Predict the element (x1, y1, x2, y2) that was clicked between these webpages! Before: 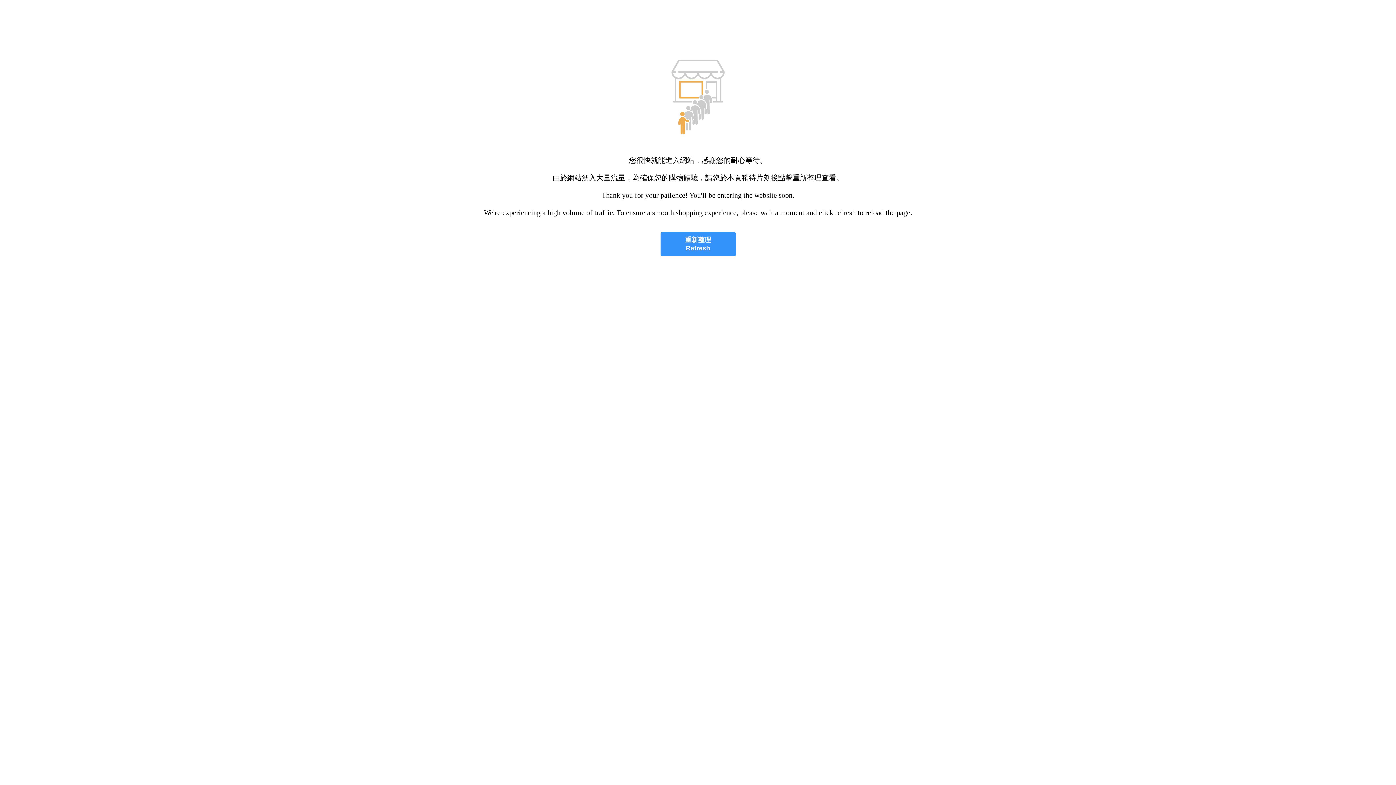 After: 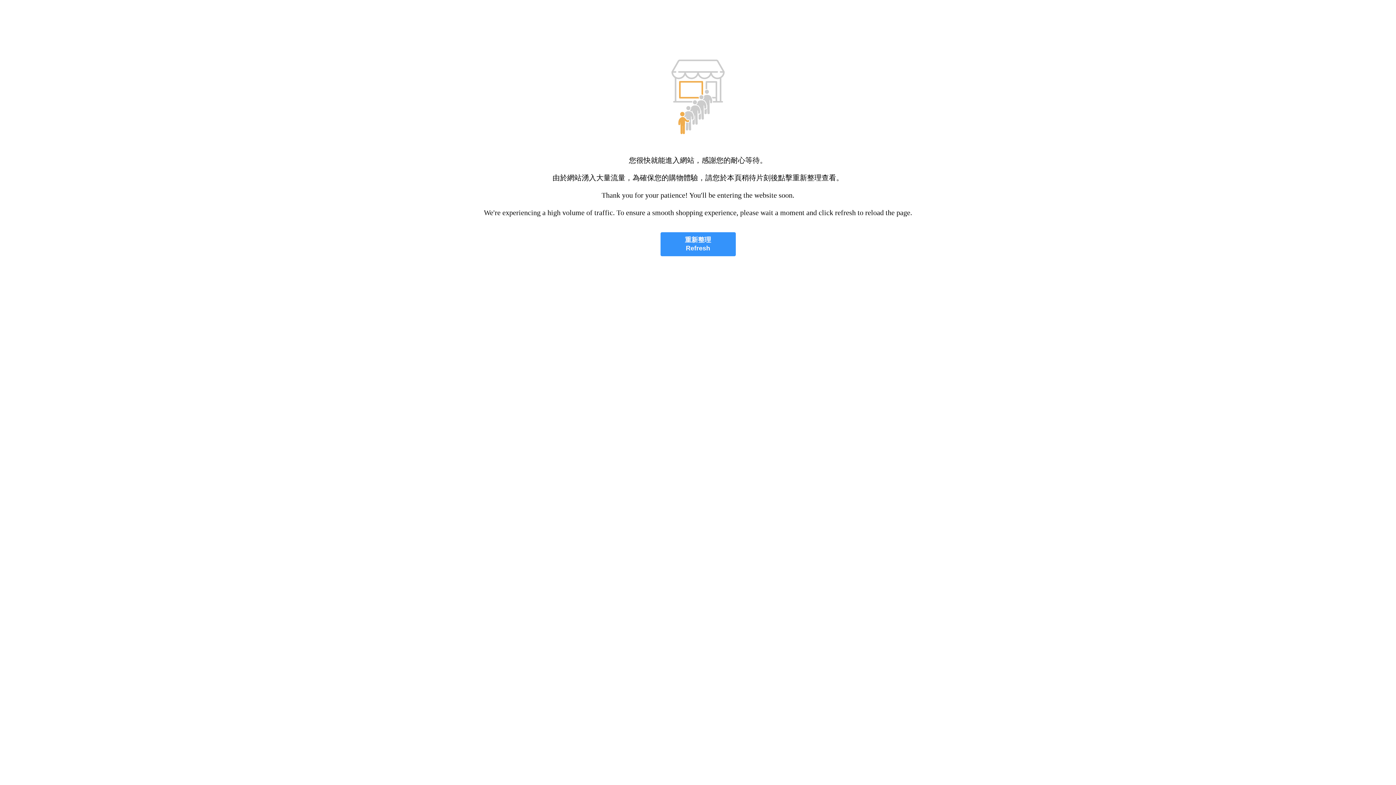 Action: bbox: (660, 232, 735, 256) label: 重新整理
Refresh